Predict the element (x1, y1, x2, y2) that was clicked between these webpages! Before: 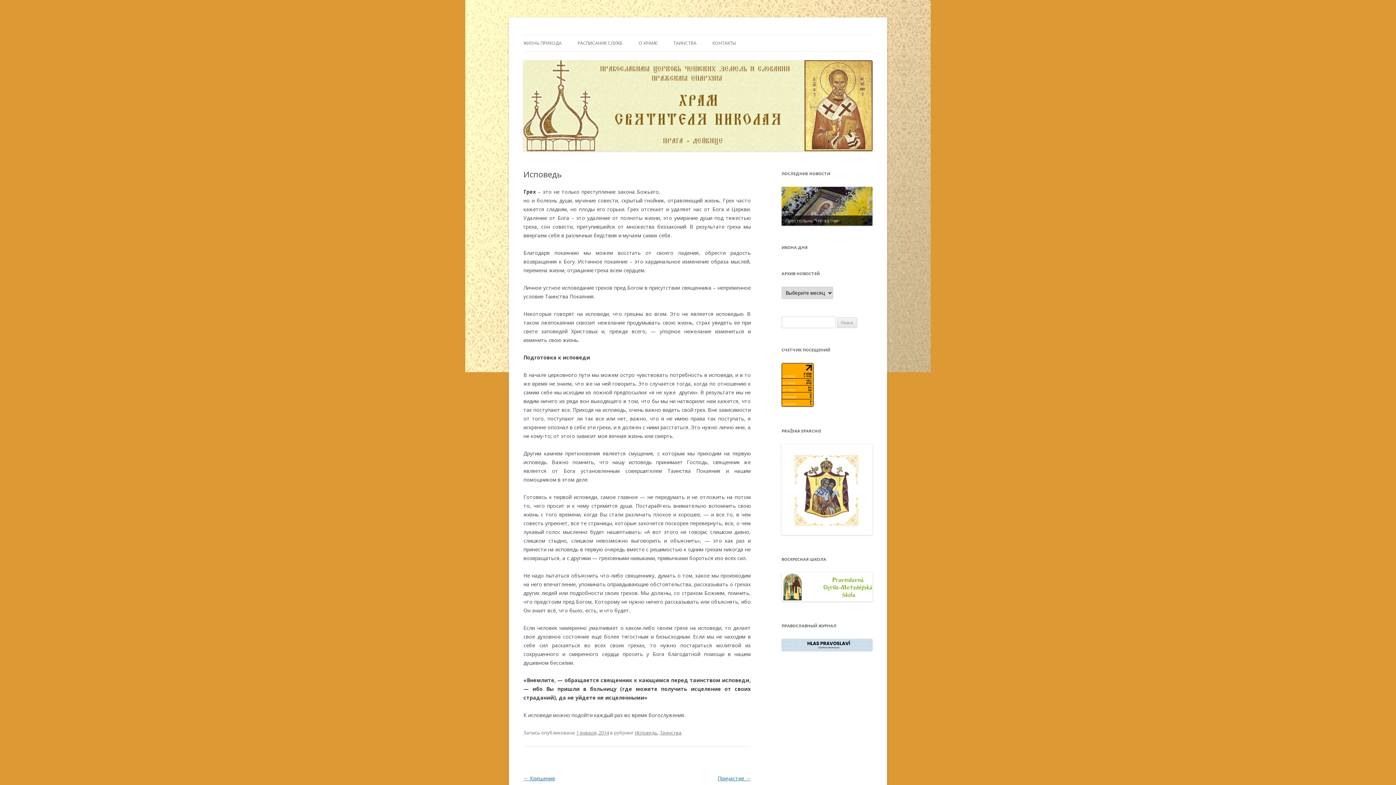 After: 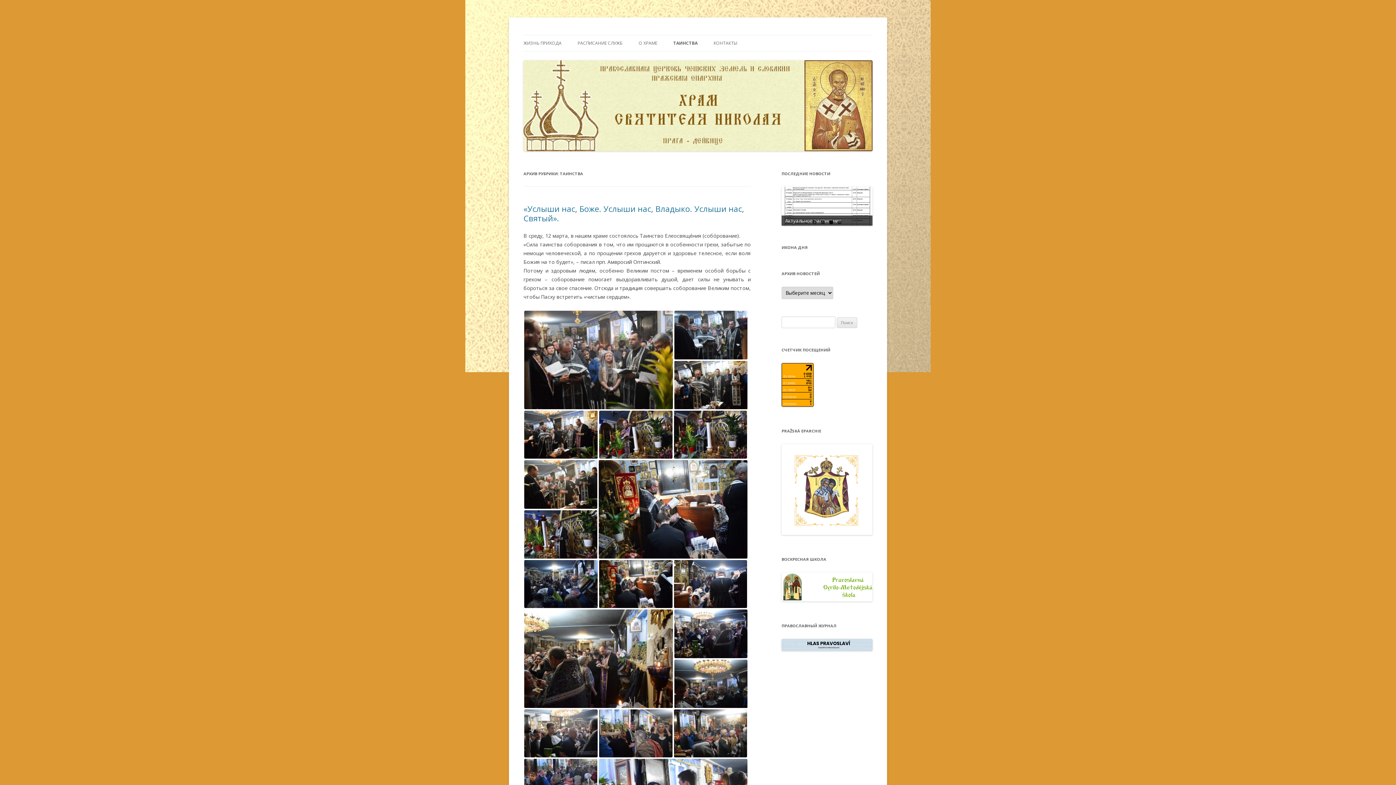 Action: label: Таинства bbox: (660, 729, 681, 736)